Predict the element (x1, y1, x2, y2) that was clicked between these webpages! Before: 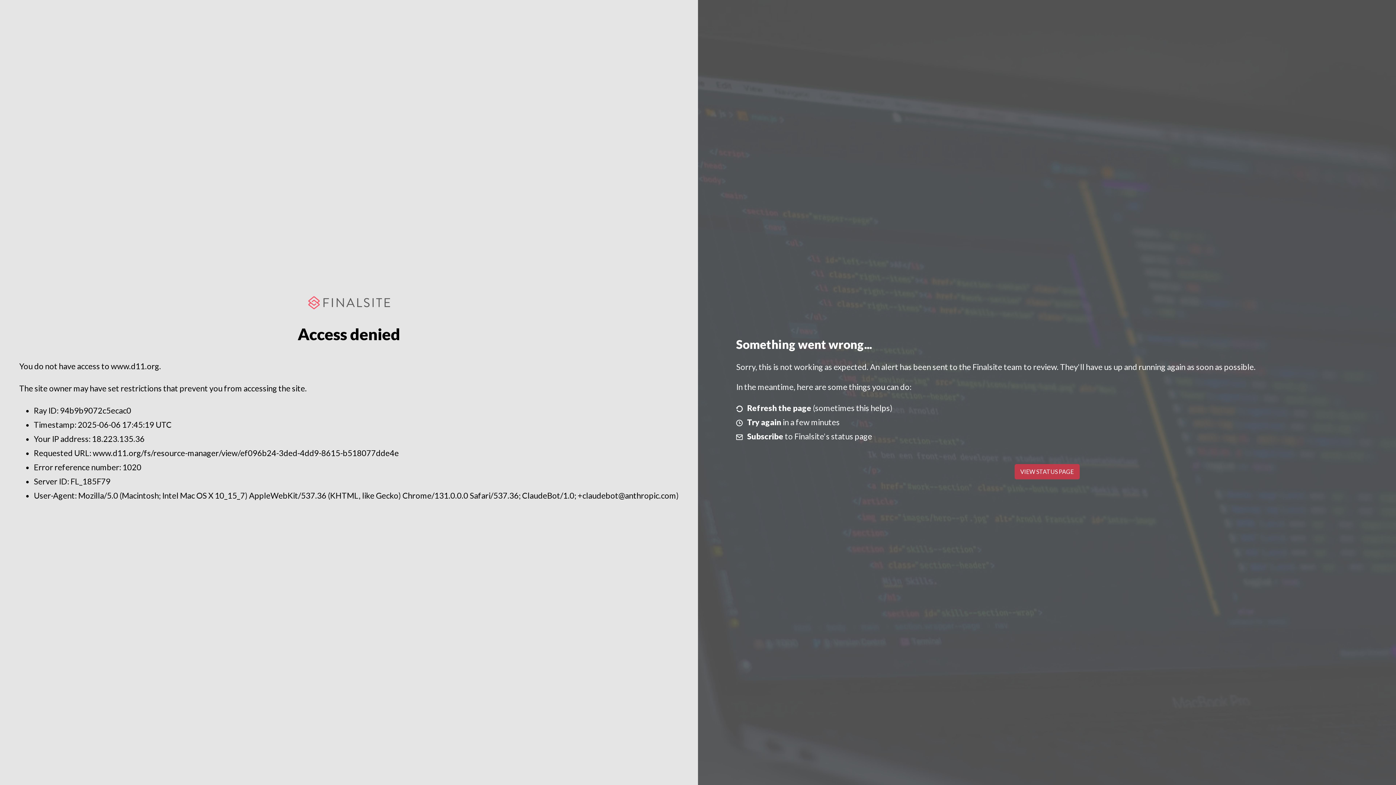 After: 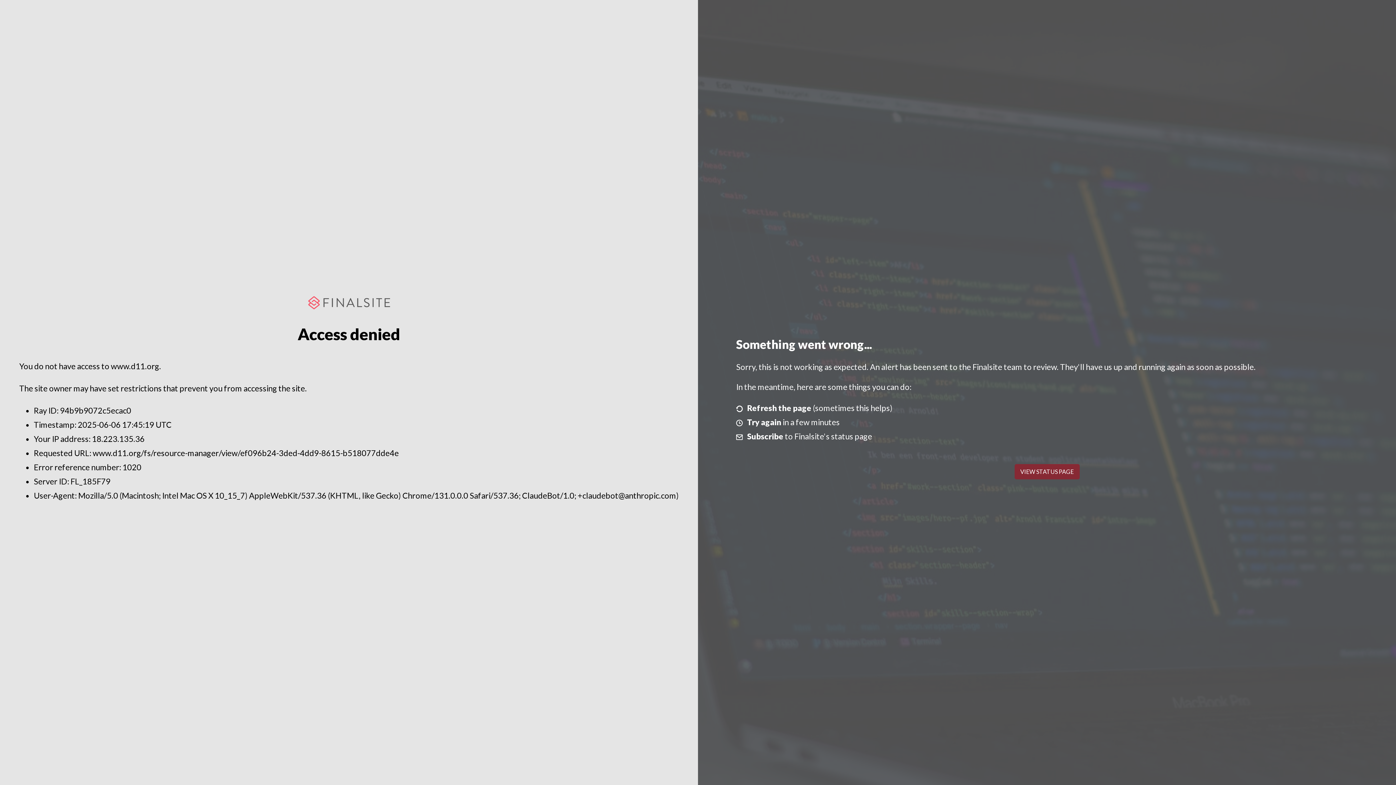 Action: bbox: (1014, 464, 1079, 479) label: VIEW STATUS PAGE